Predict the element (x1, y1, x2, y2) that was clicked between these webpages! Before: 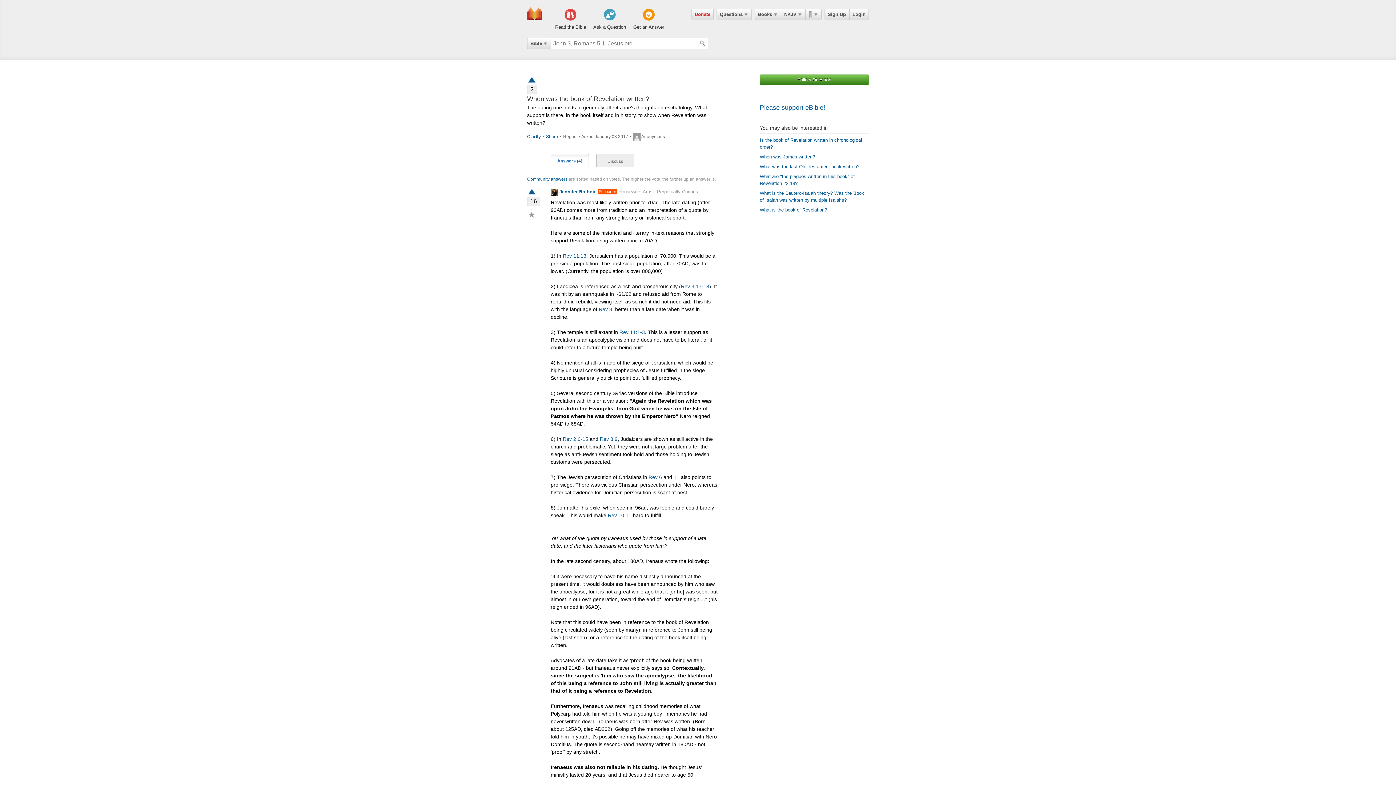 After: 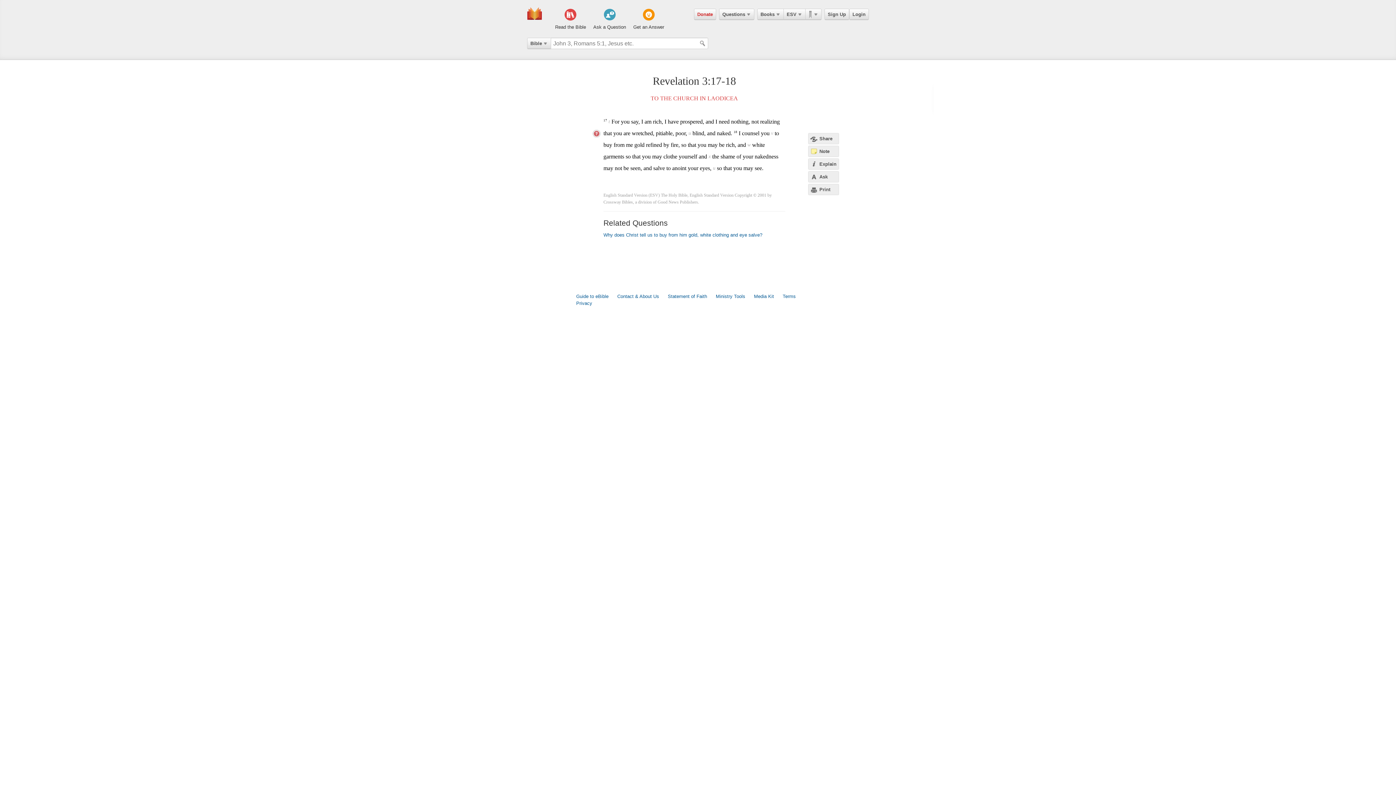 Action: bbox: (681, 283, 709, 289) label: Rev 3:17-18